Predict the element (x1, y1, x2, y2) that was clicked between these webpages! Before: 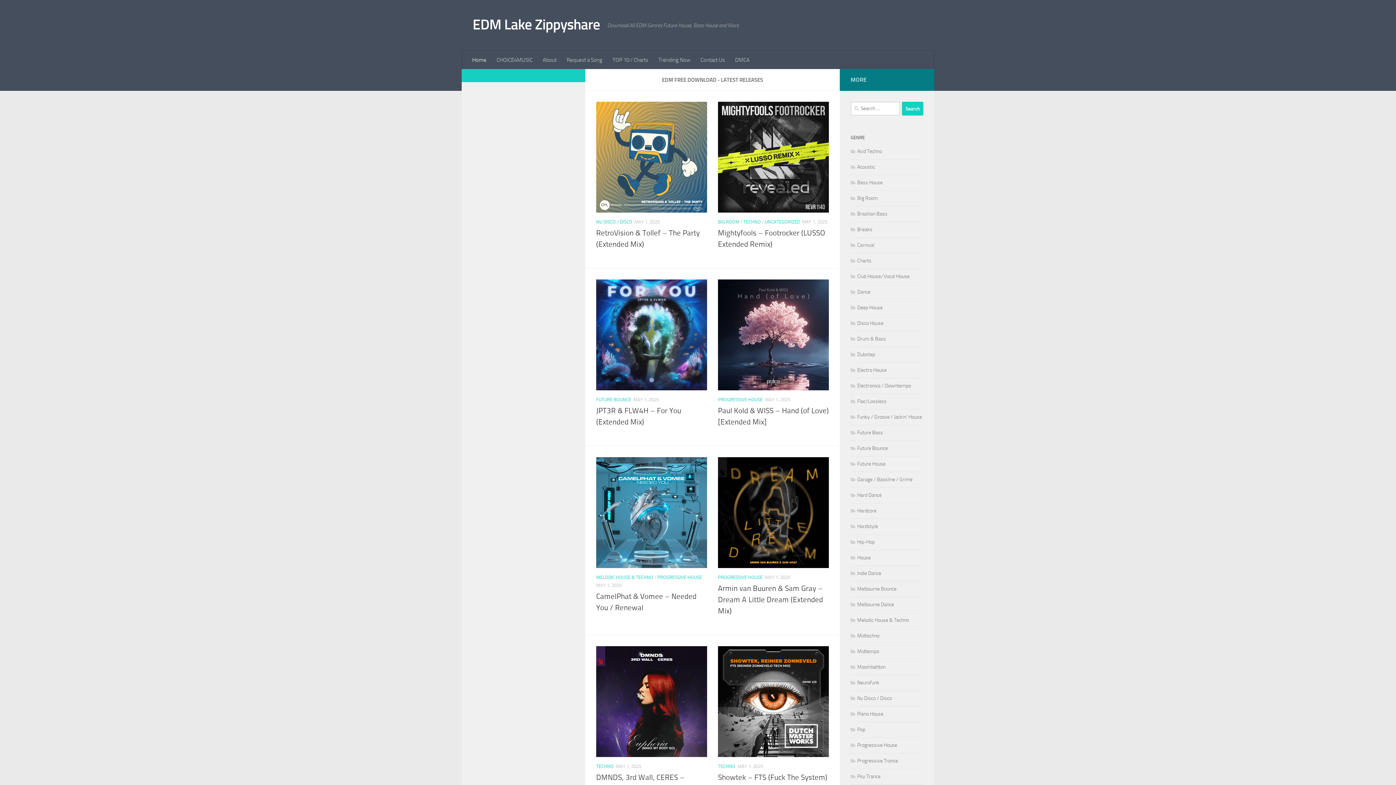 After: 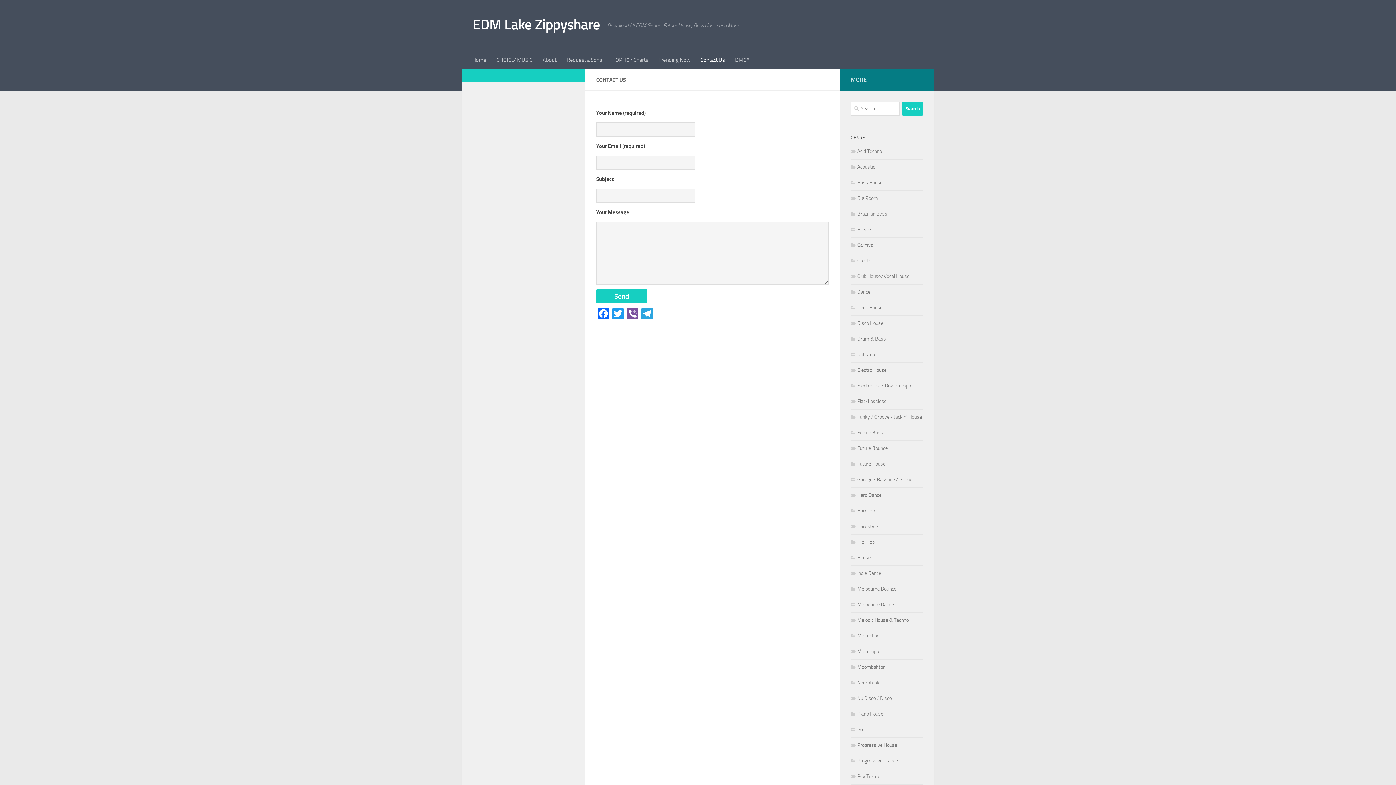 Action: bbox: (695, 50, 730, 69) label: Contact Us